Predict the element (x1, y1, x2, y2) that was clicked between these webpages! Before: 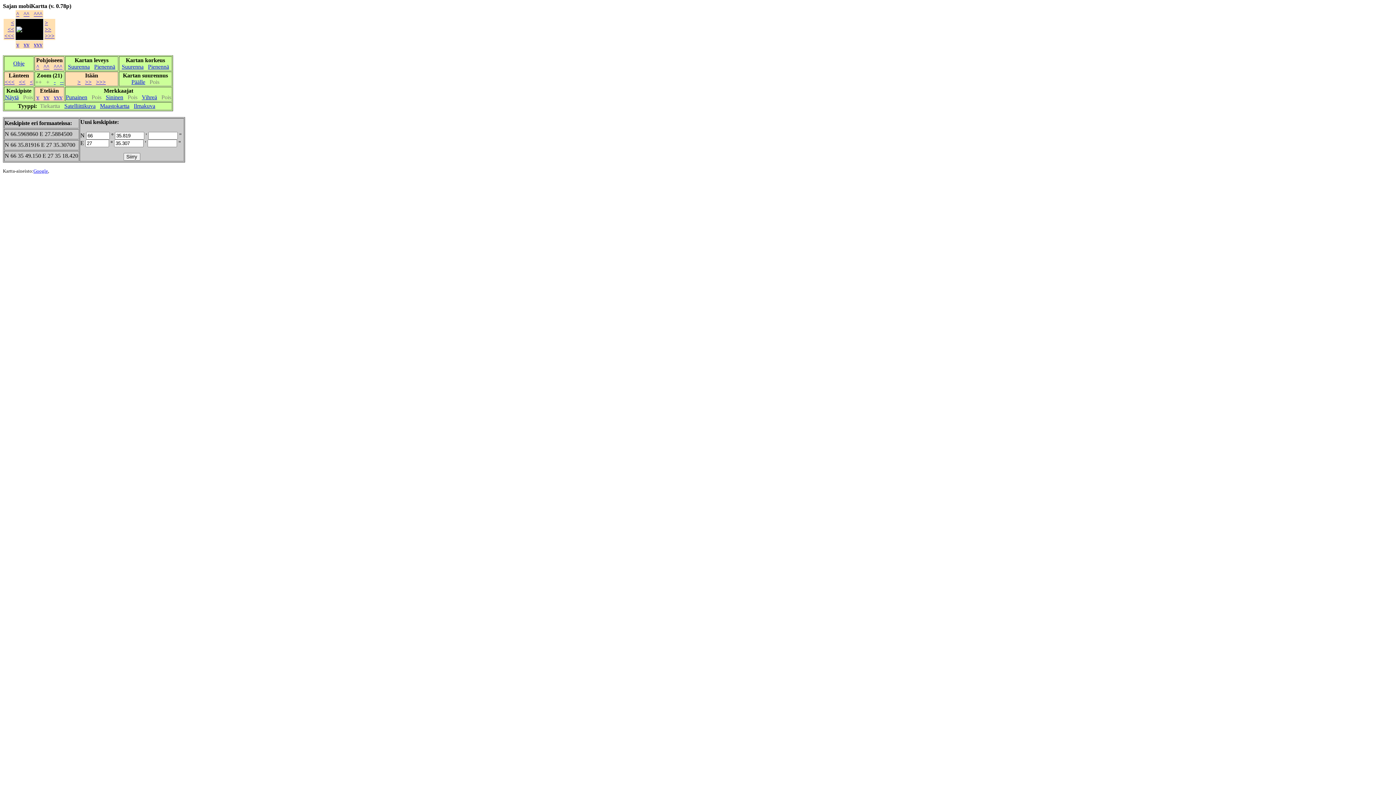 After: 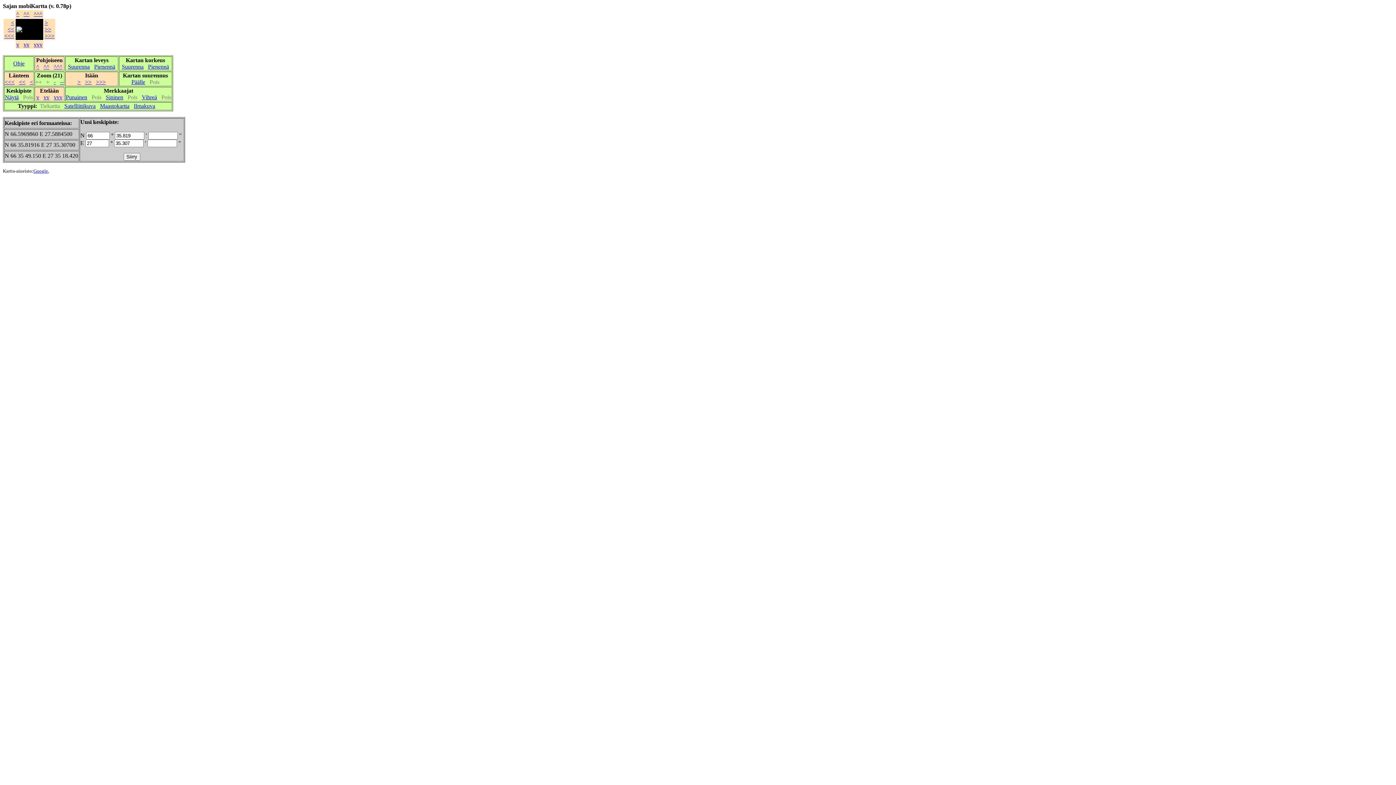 Action: bbox: (33, 168, 48, 173) label: Google